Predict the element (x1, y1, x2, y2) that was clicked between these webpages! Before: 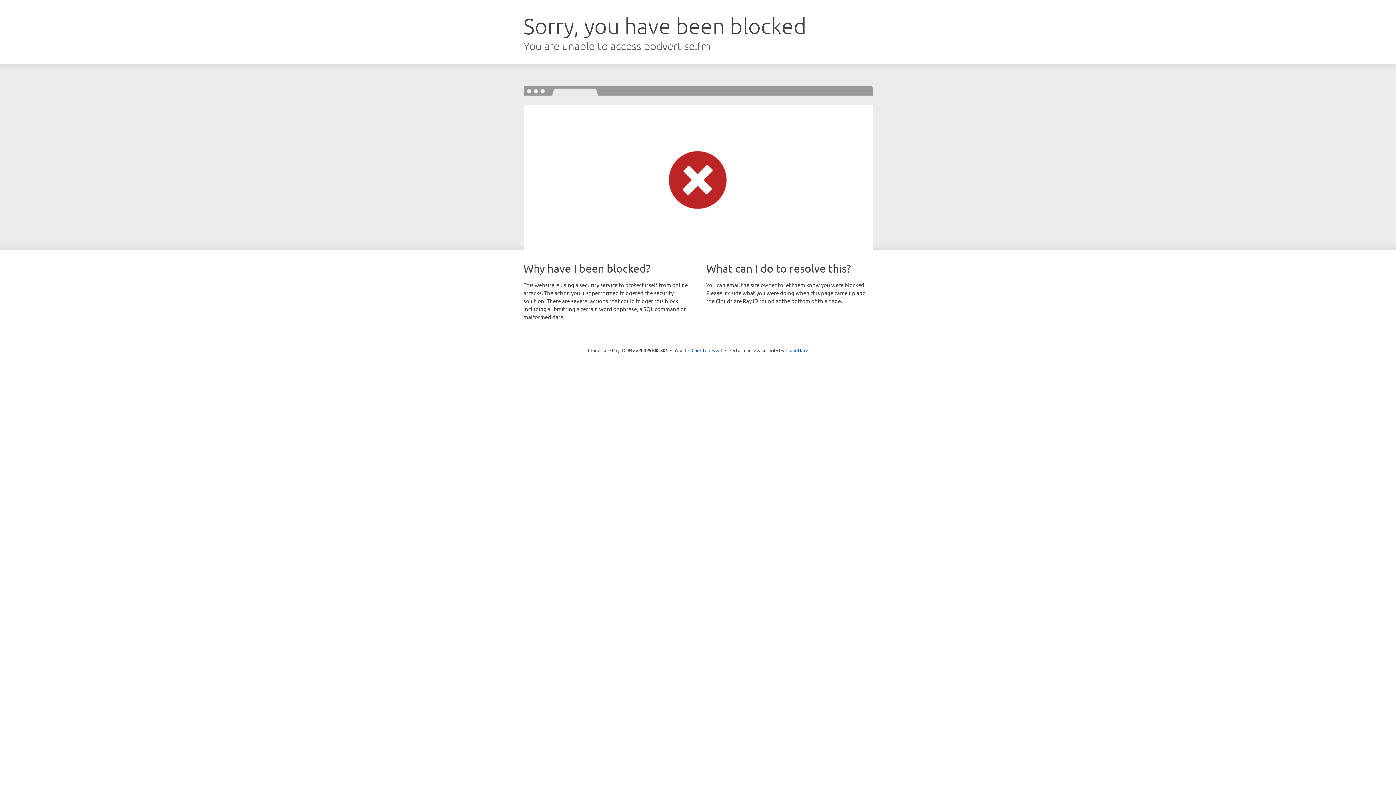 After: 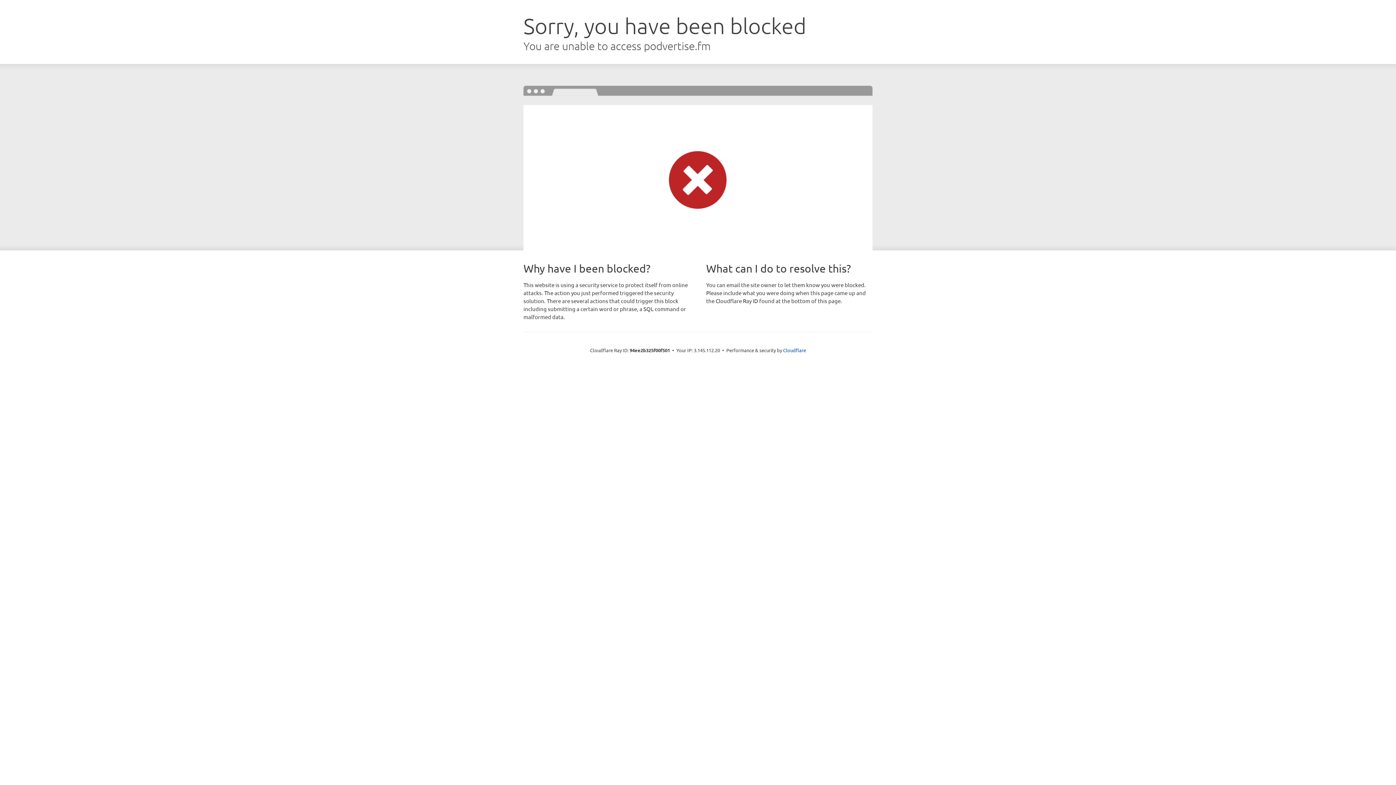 Action: label: Click to reveal bbox: (691, 346, 722, 353)